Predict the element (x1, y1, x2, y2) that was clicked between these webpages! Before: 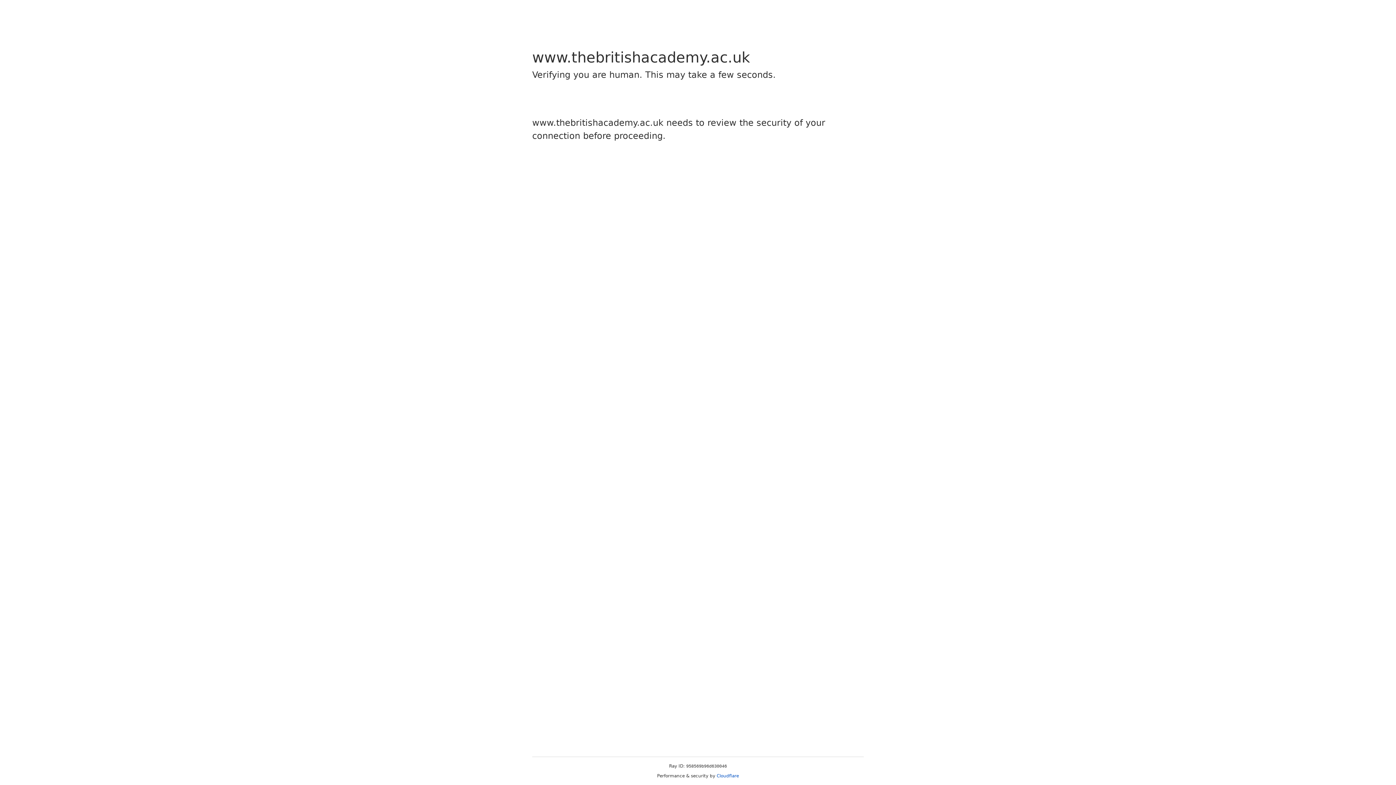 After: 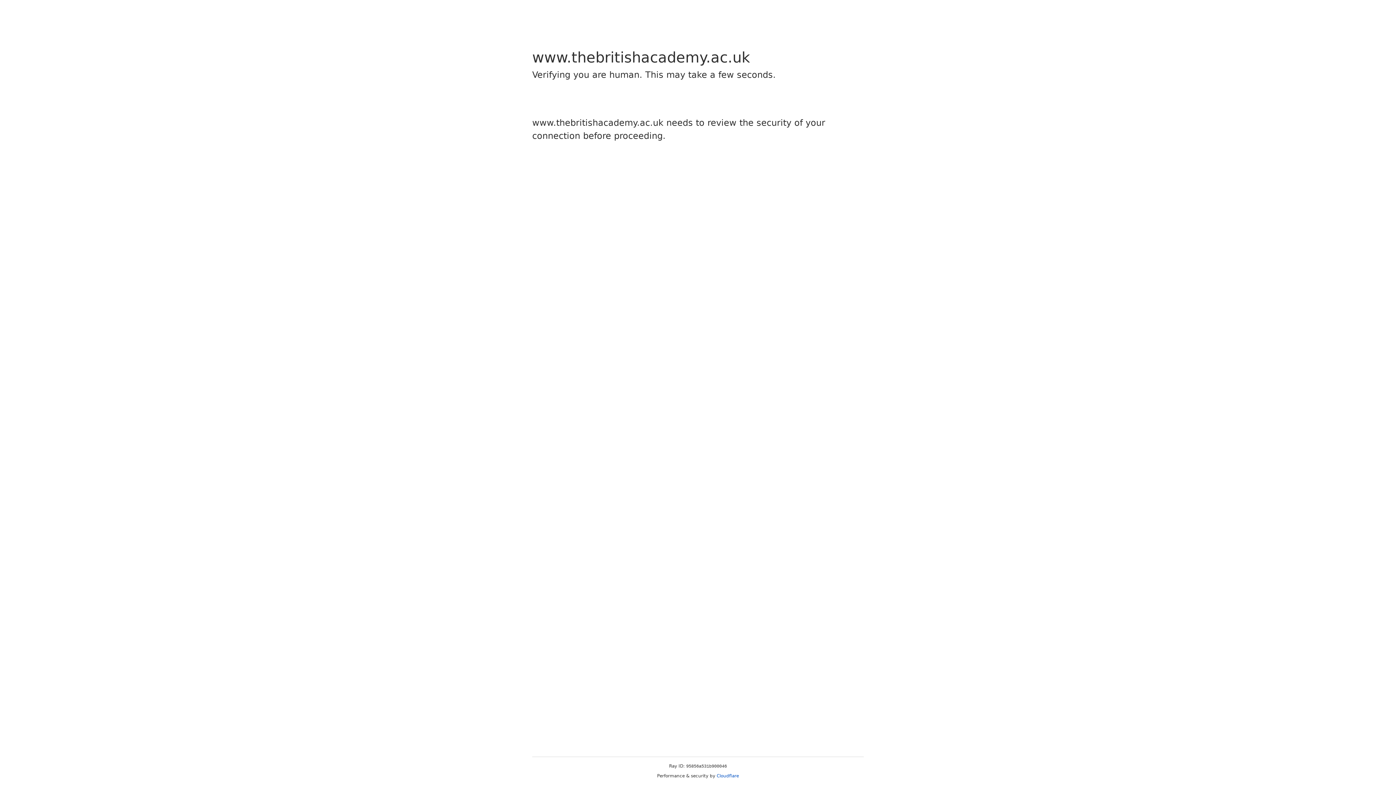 Action: label: Cloudflare bbox: (716, 773, 739, 778)